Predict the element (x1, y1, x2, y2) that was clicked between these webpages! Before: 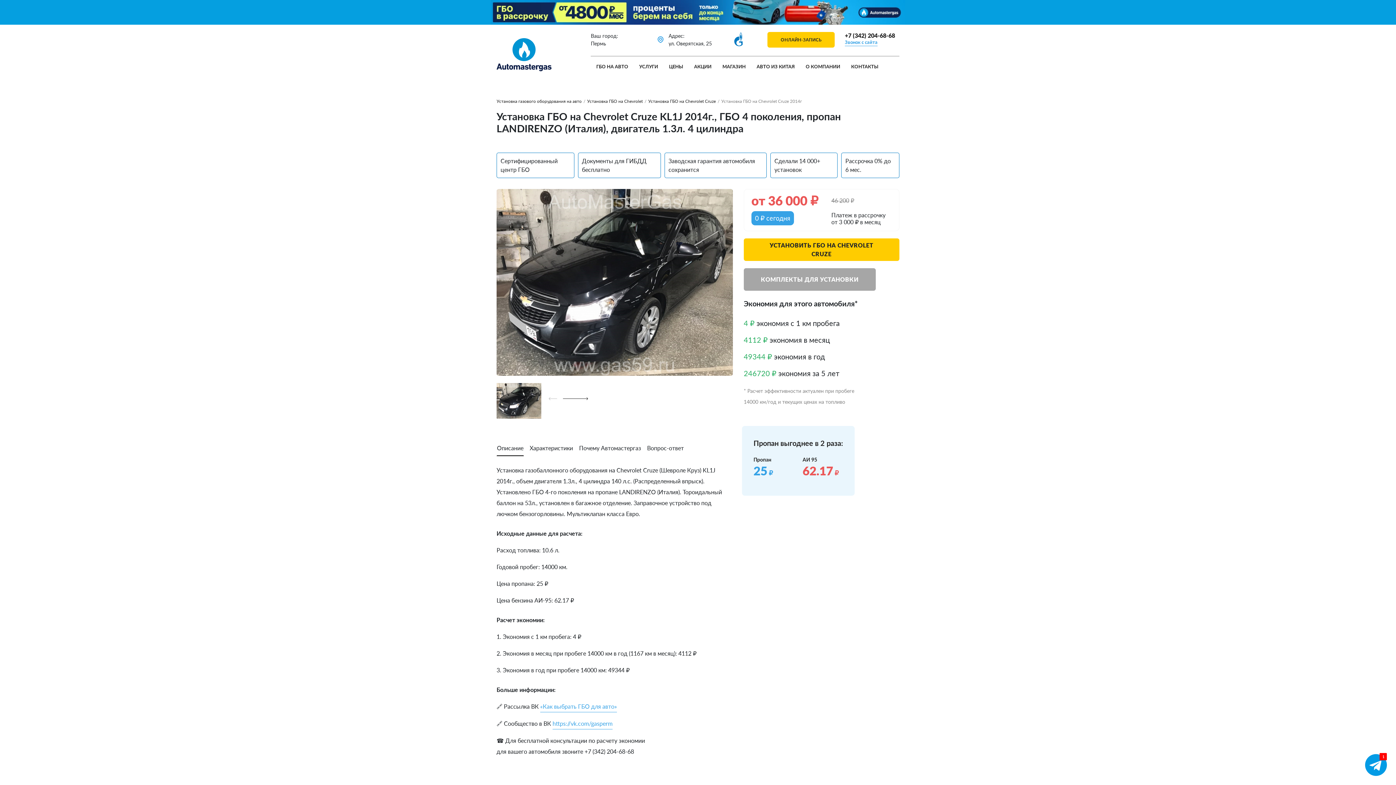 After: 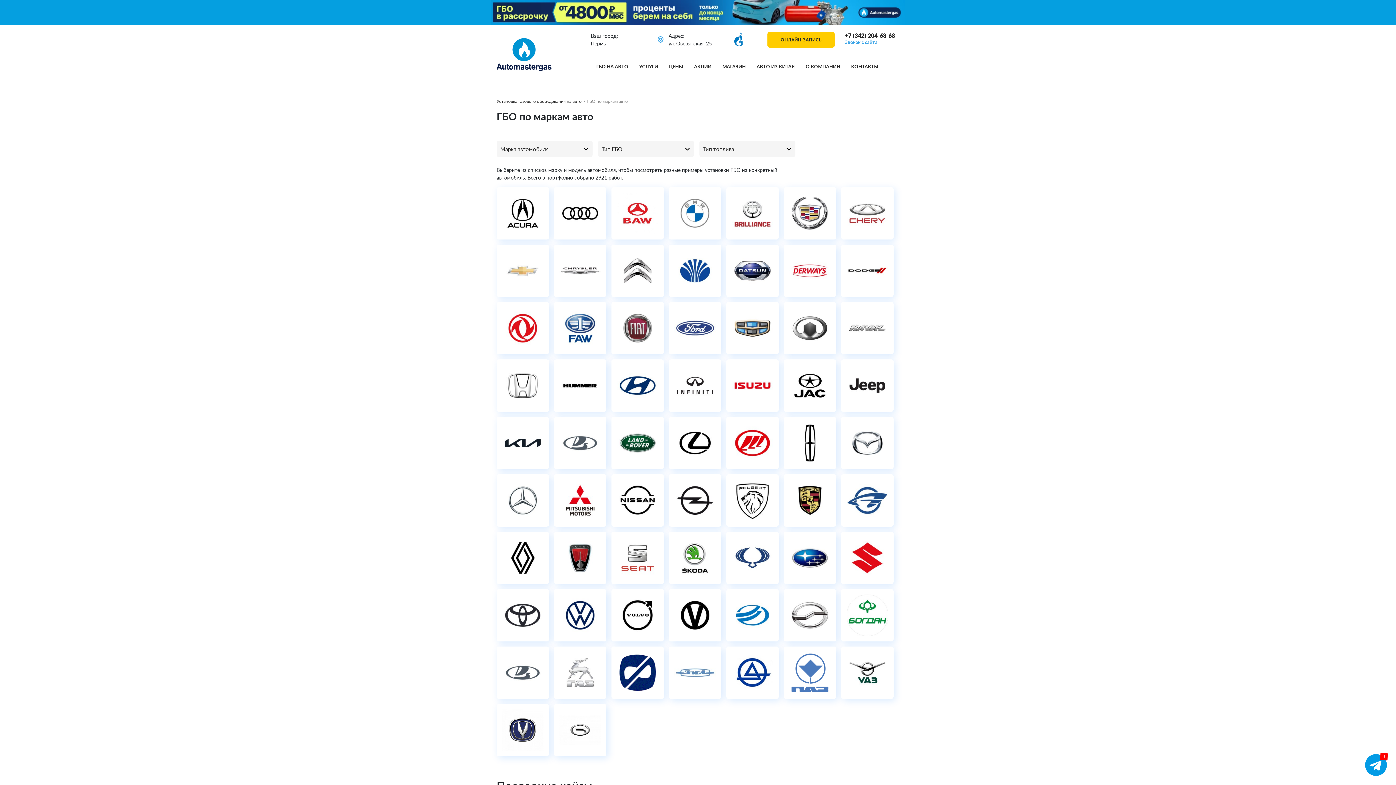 Action: bbox: (496, 98, 581, 104) label: Установка газового оборудования на авто